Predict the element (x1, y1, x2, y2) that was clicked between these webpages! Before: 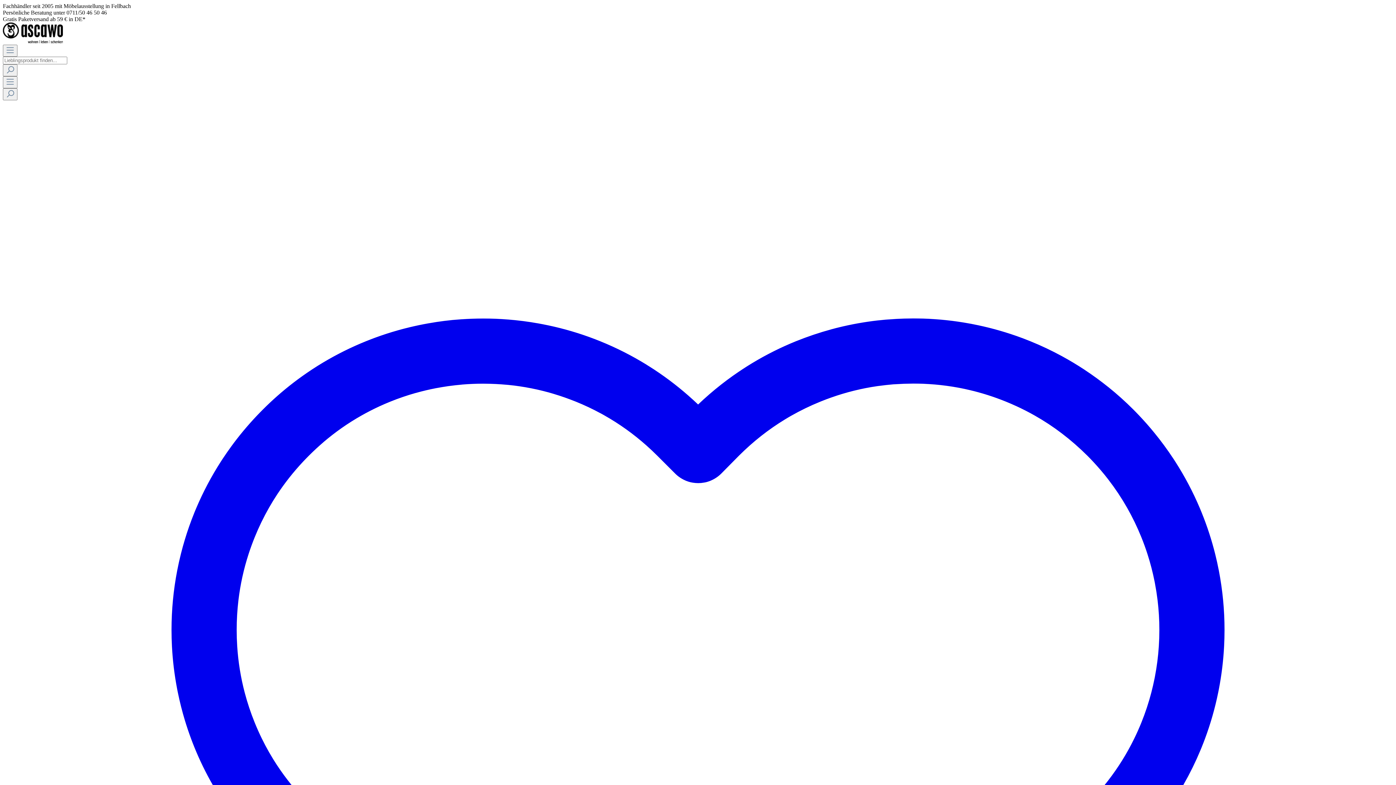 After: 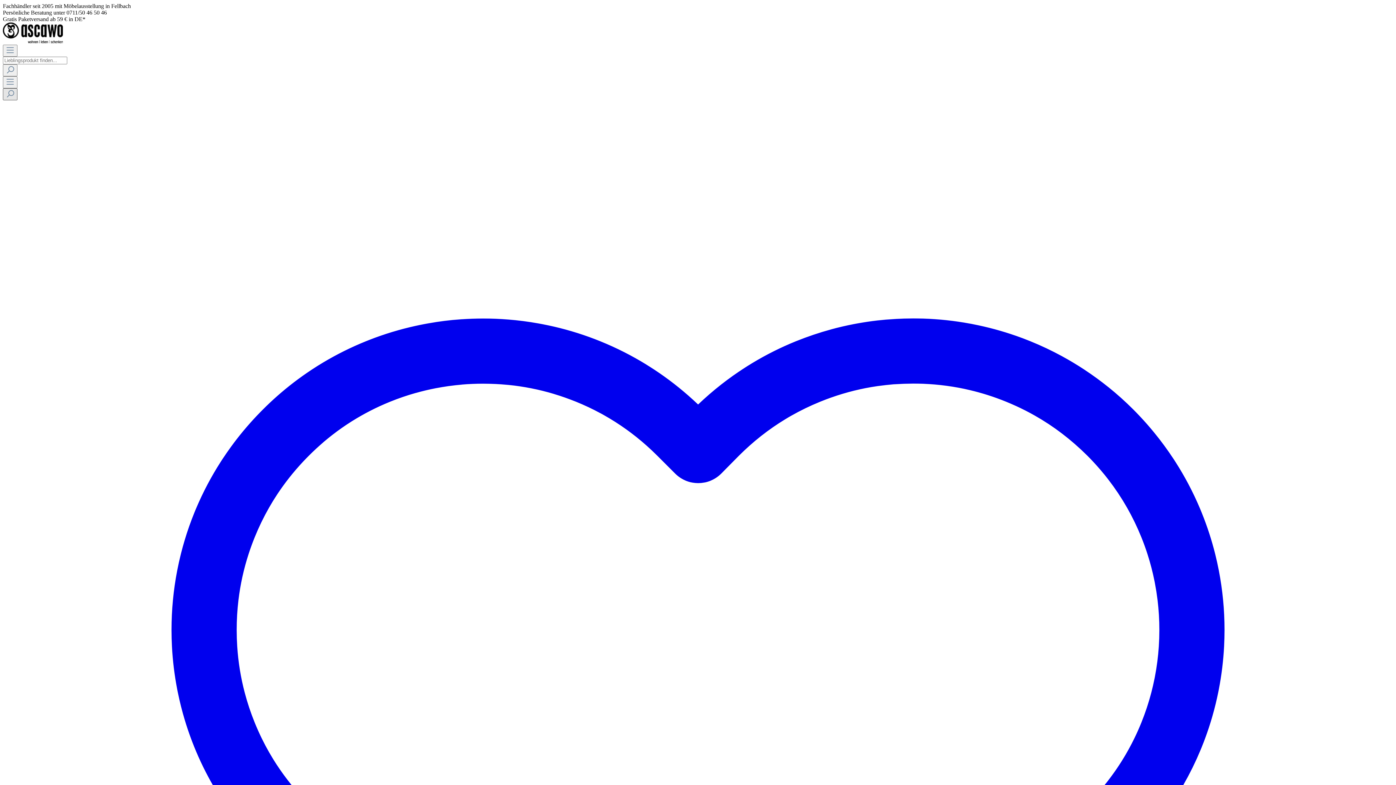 Action: label: Suchen bbox: (2, 88, 17, 100)